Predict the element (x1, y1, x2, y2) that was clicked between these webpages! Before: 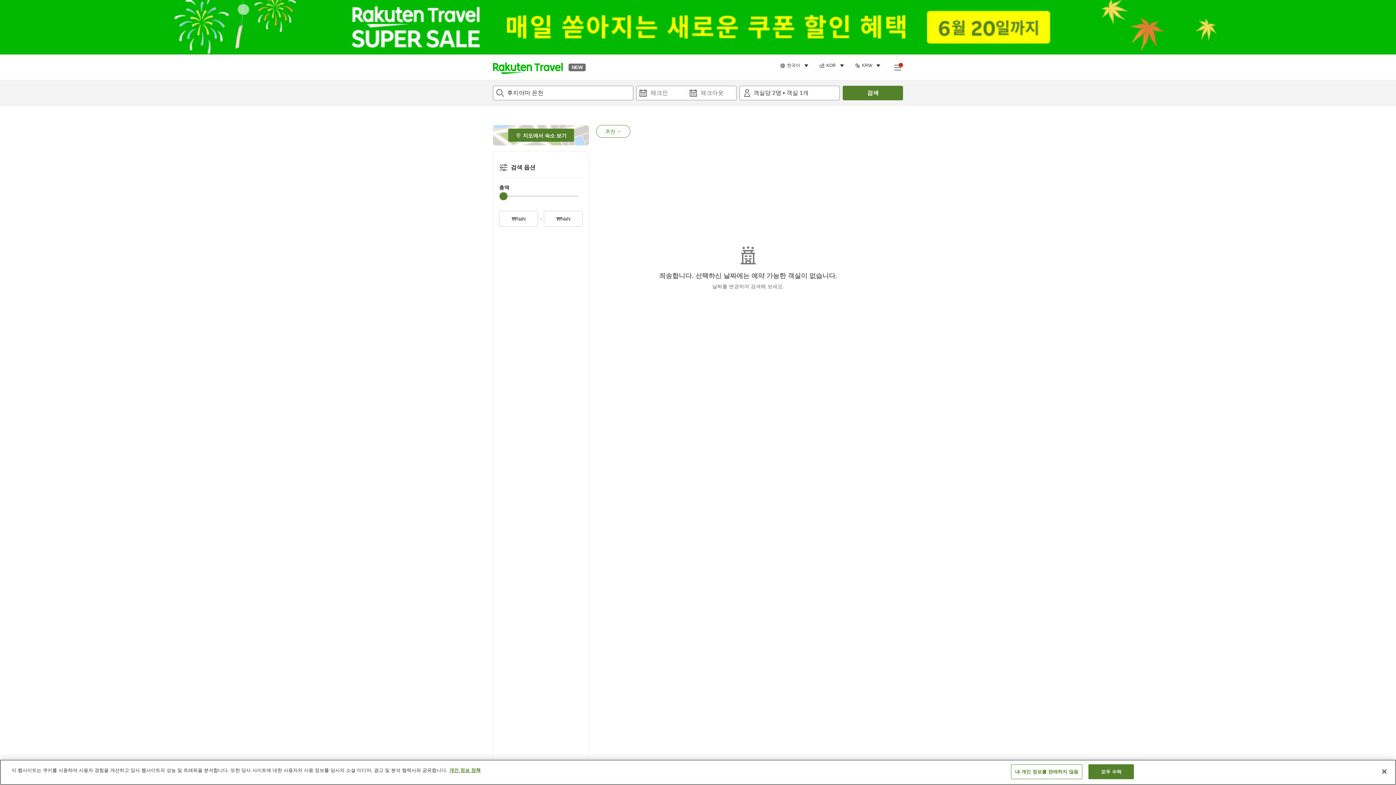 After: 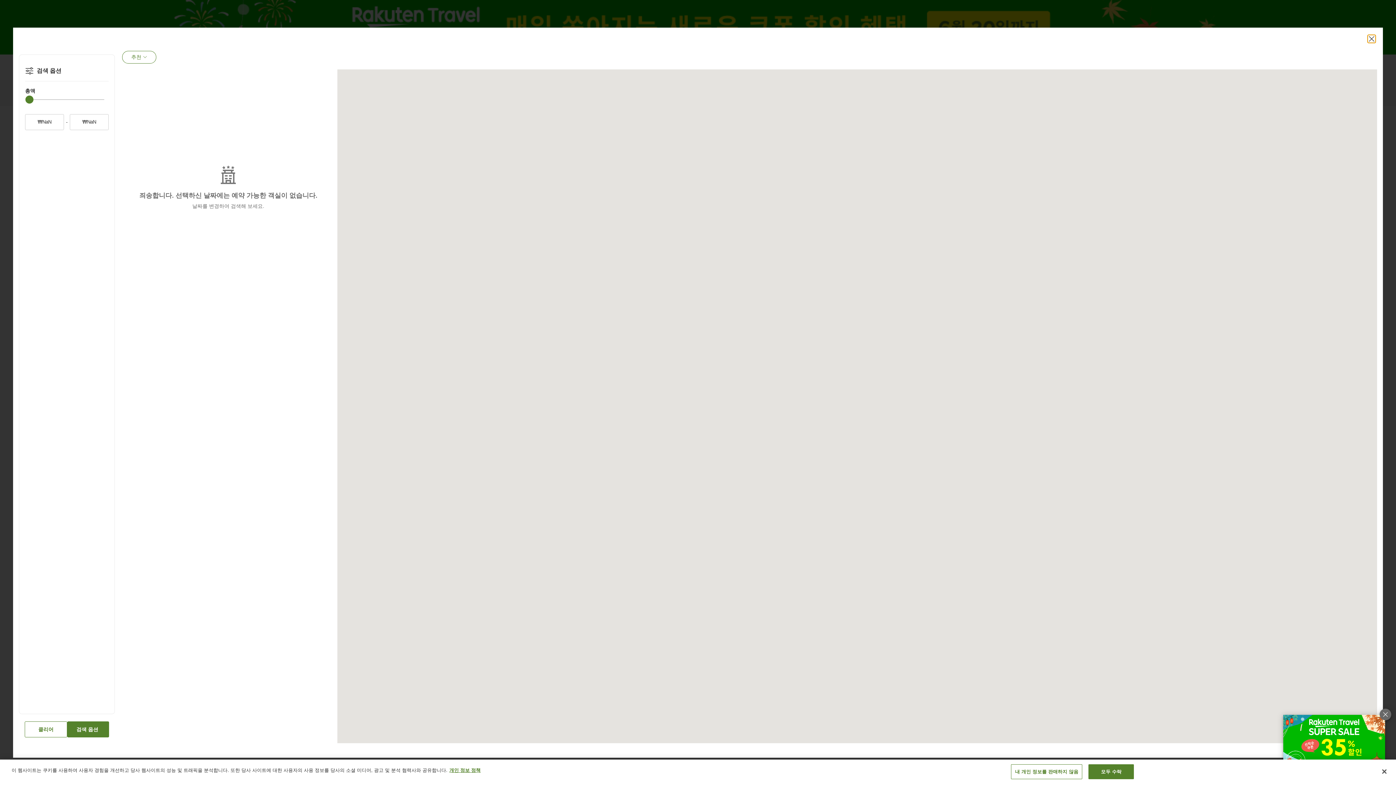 Action: label: 지도에서 숙소 보기 bbox: (493, 125, 589, 145)